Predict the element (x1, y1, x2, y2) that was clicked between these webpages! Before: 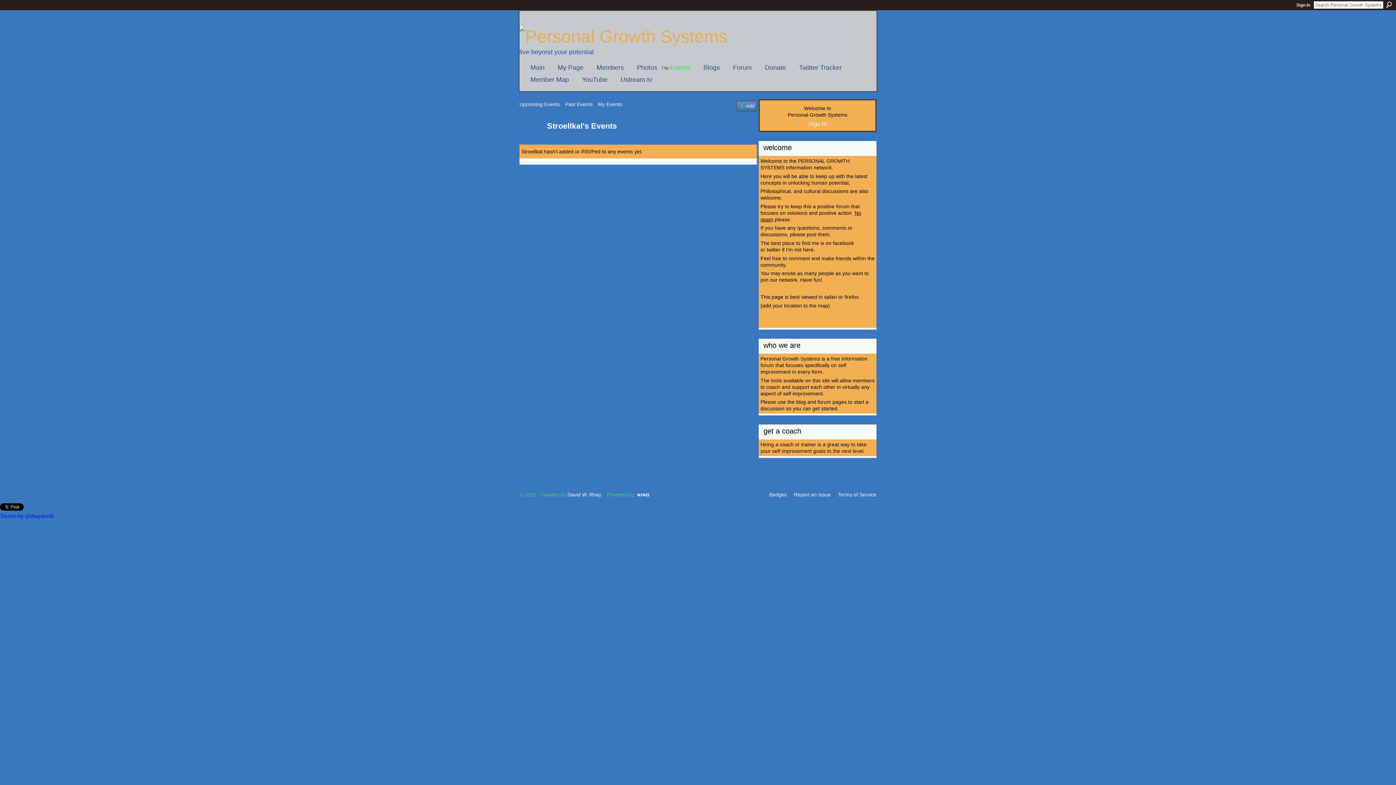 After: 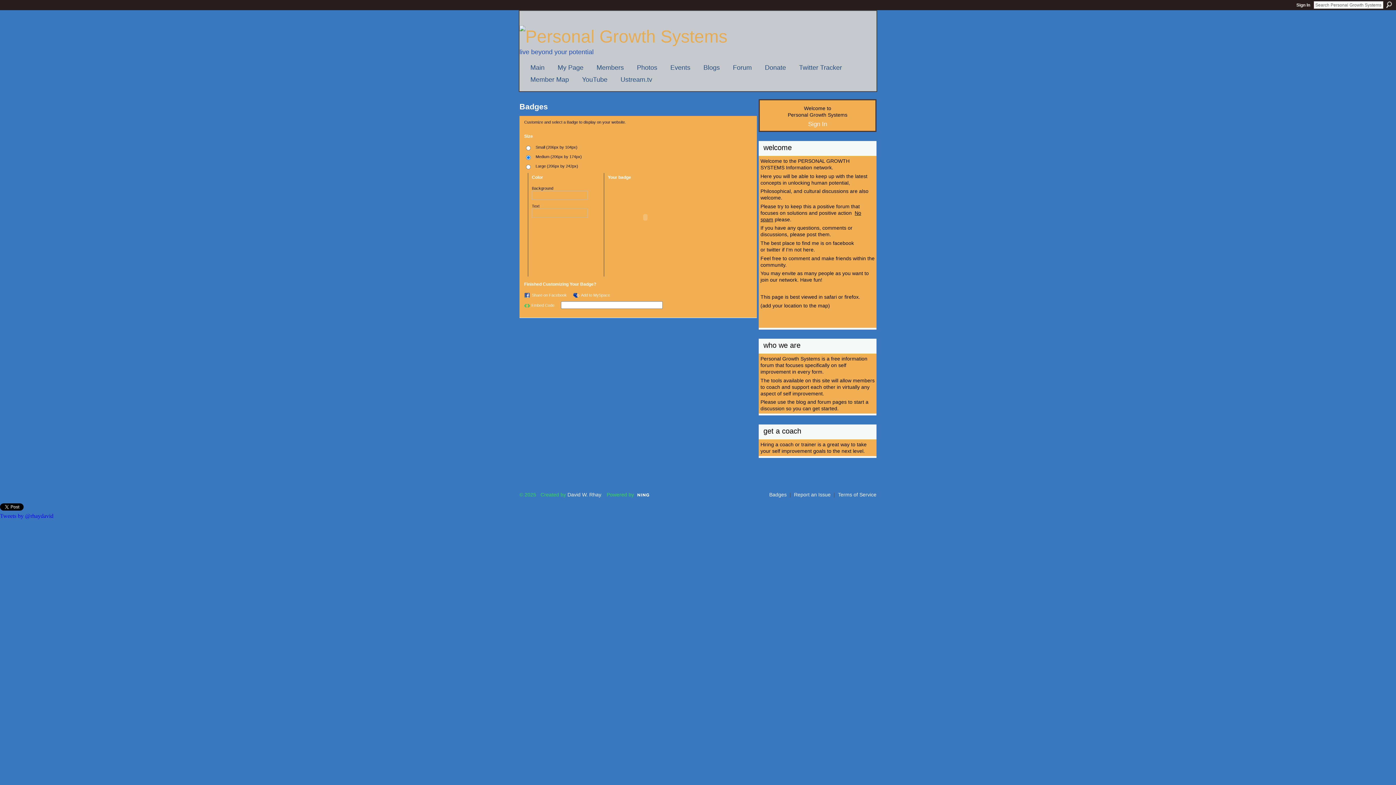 Action: label: Badges bbox: (769, 492, 786, 497)